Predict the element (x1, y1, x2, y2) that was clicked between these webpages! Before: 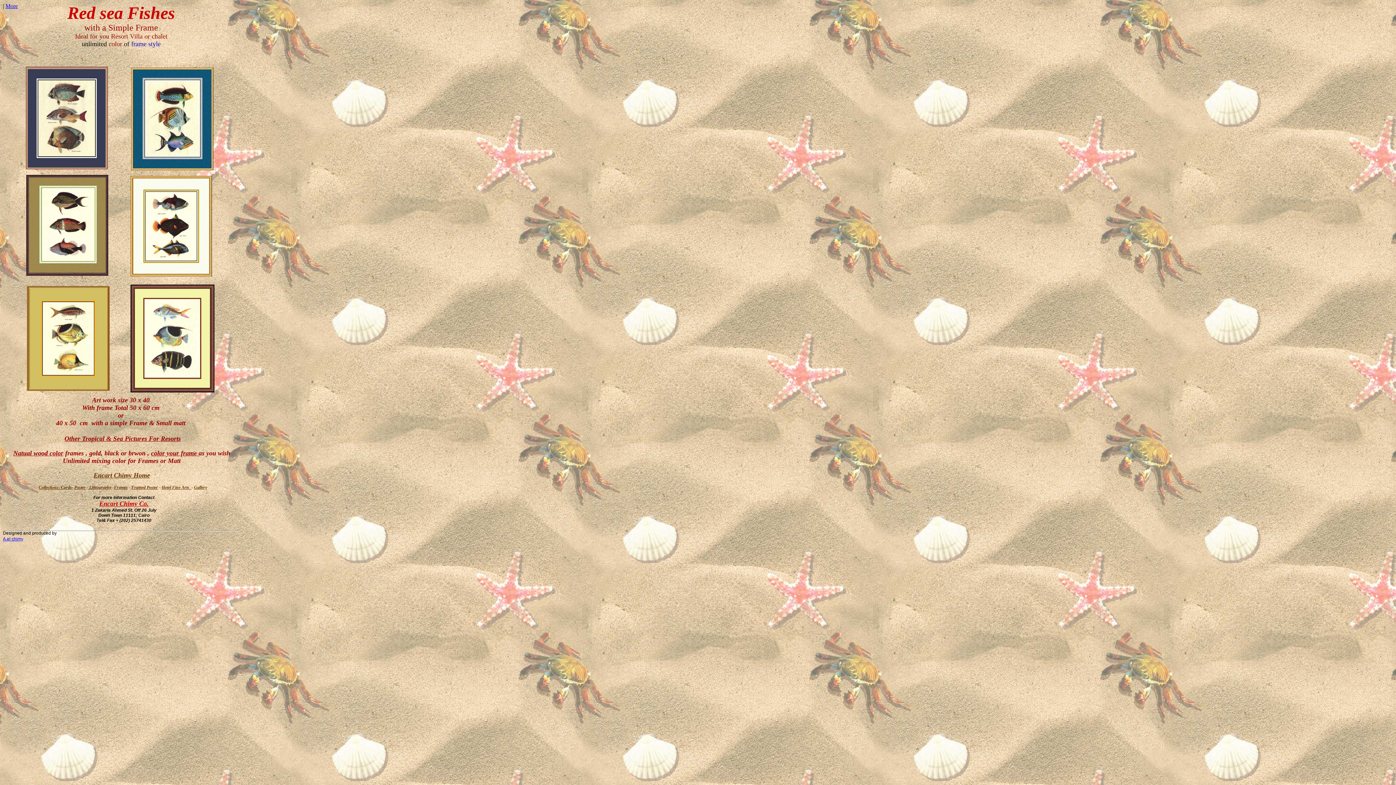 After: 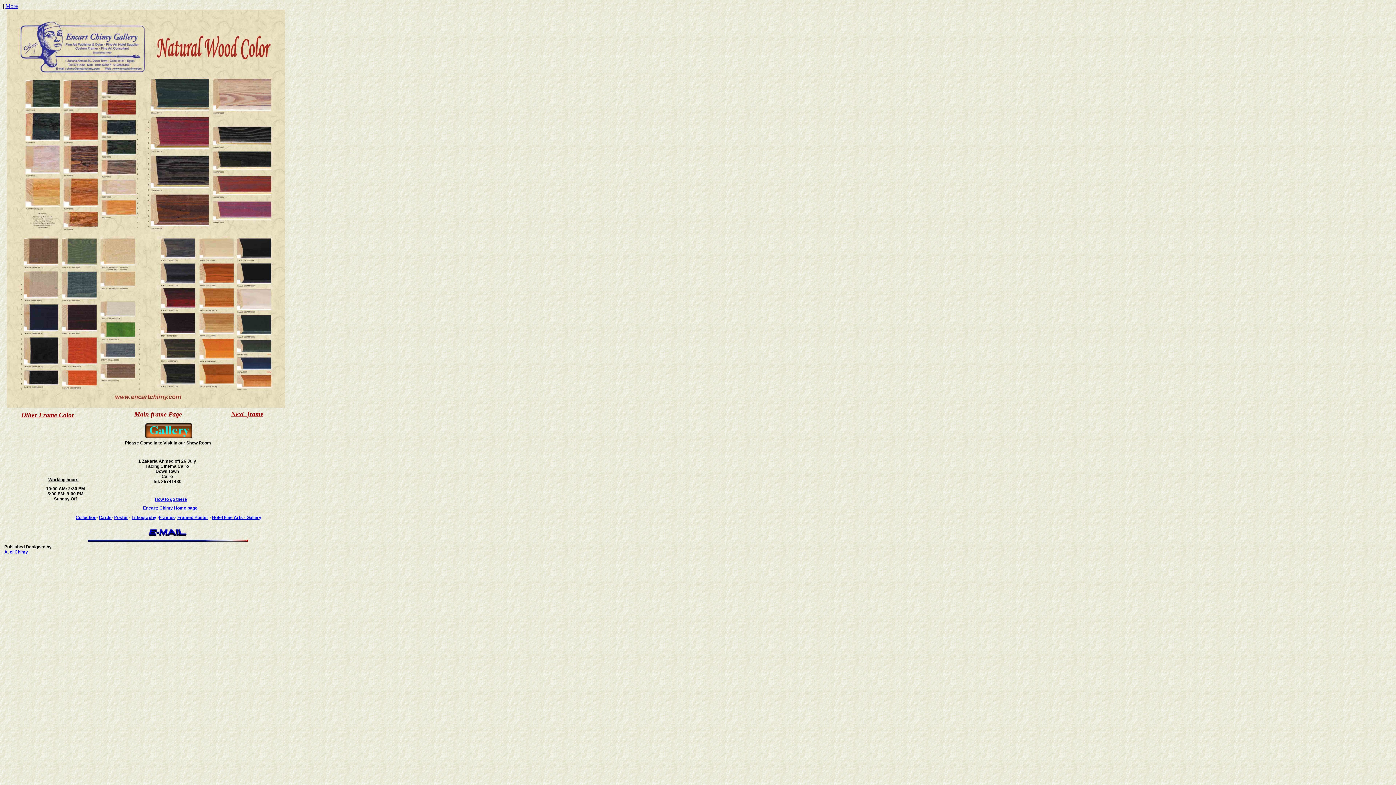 Action: bbox: (13, 450, 63, 456) label: Natual wood color